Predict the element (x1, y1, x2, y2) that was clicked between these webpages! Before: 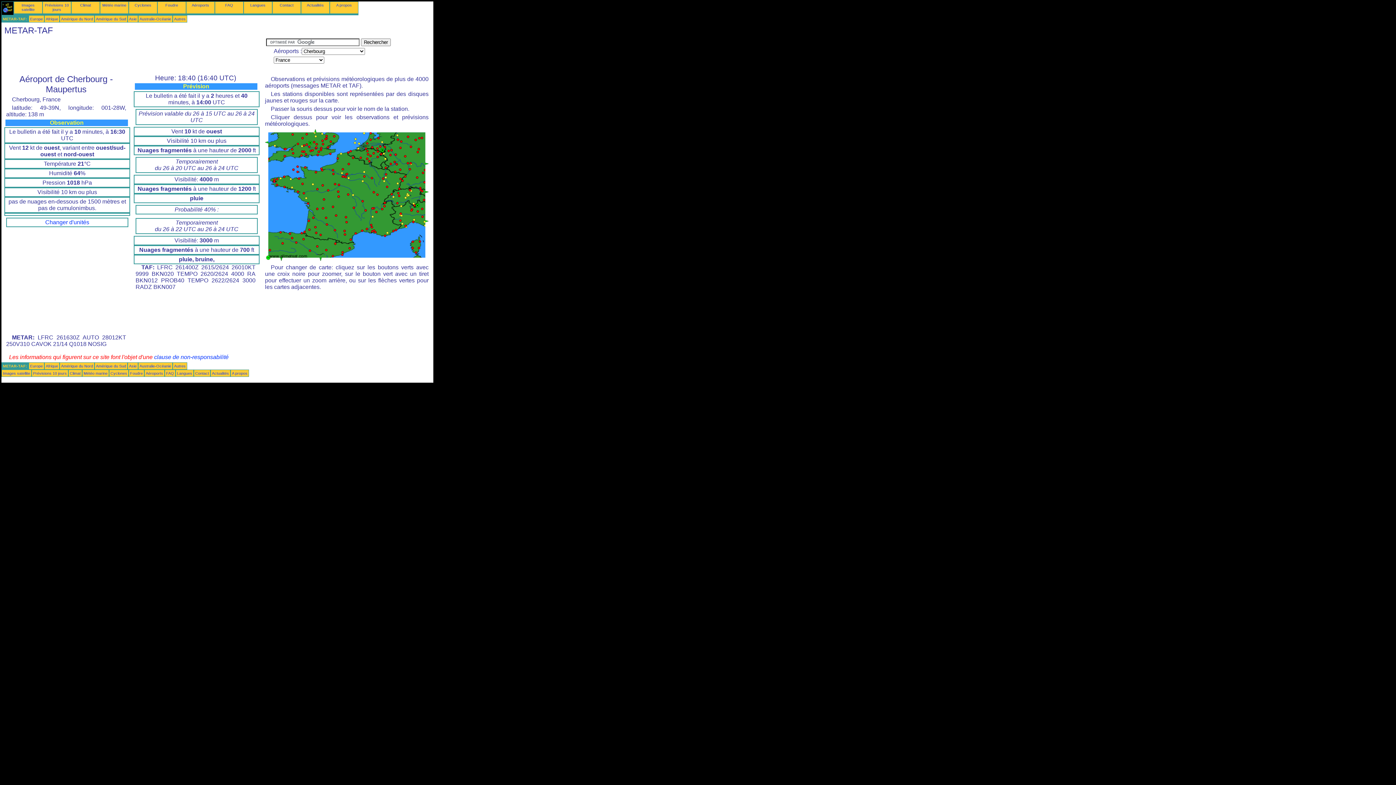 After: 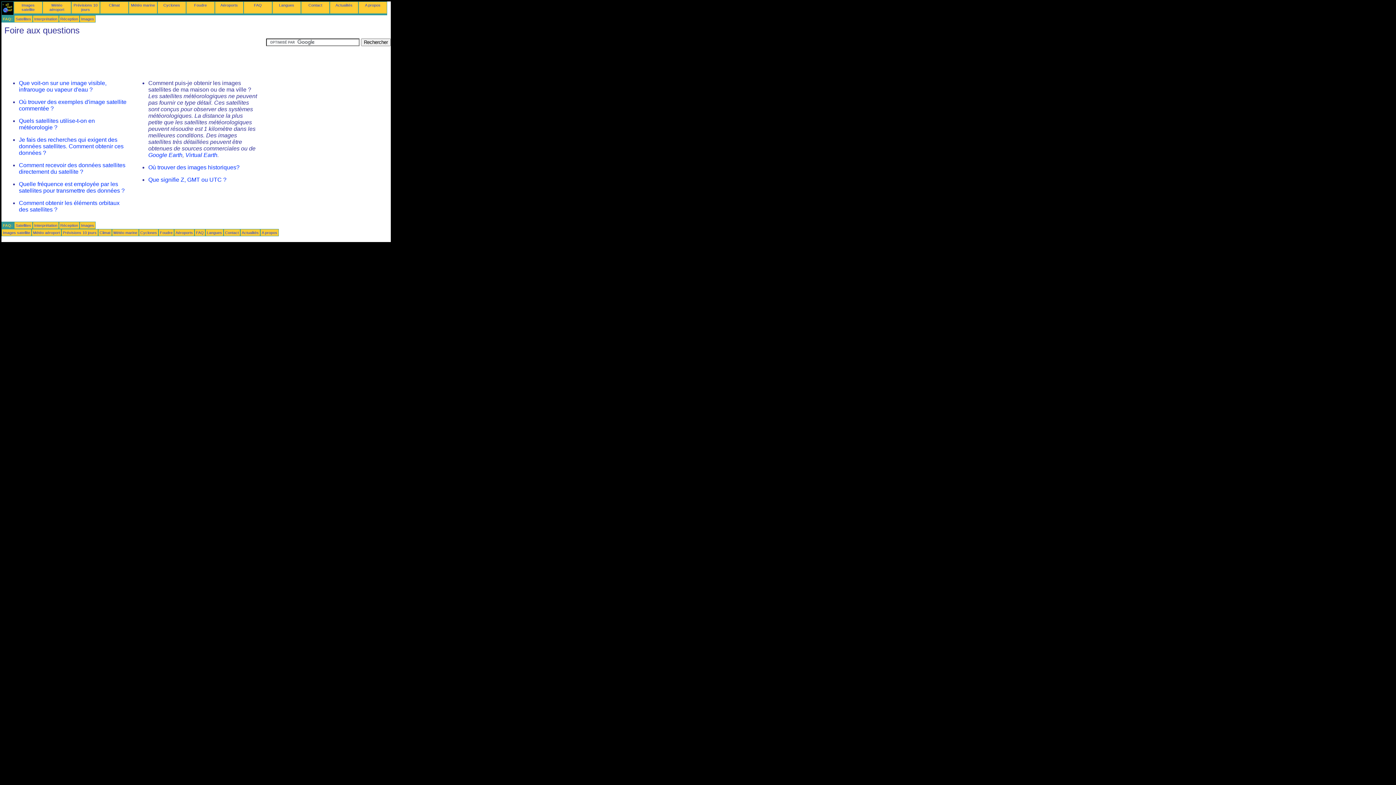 Action: bbox: (225, 2, 233, 7) label: FAQ